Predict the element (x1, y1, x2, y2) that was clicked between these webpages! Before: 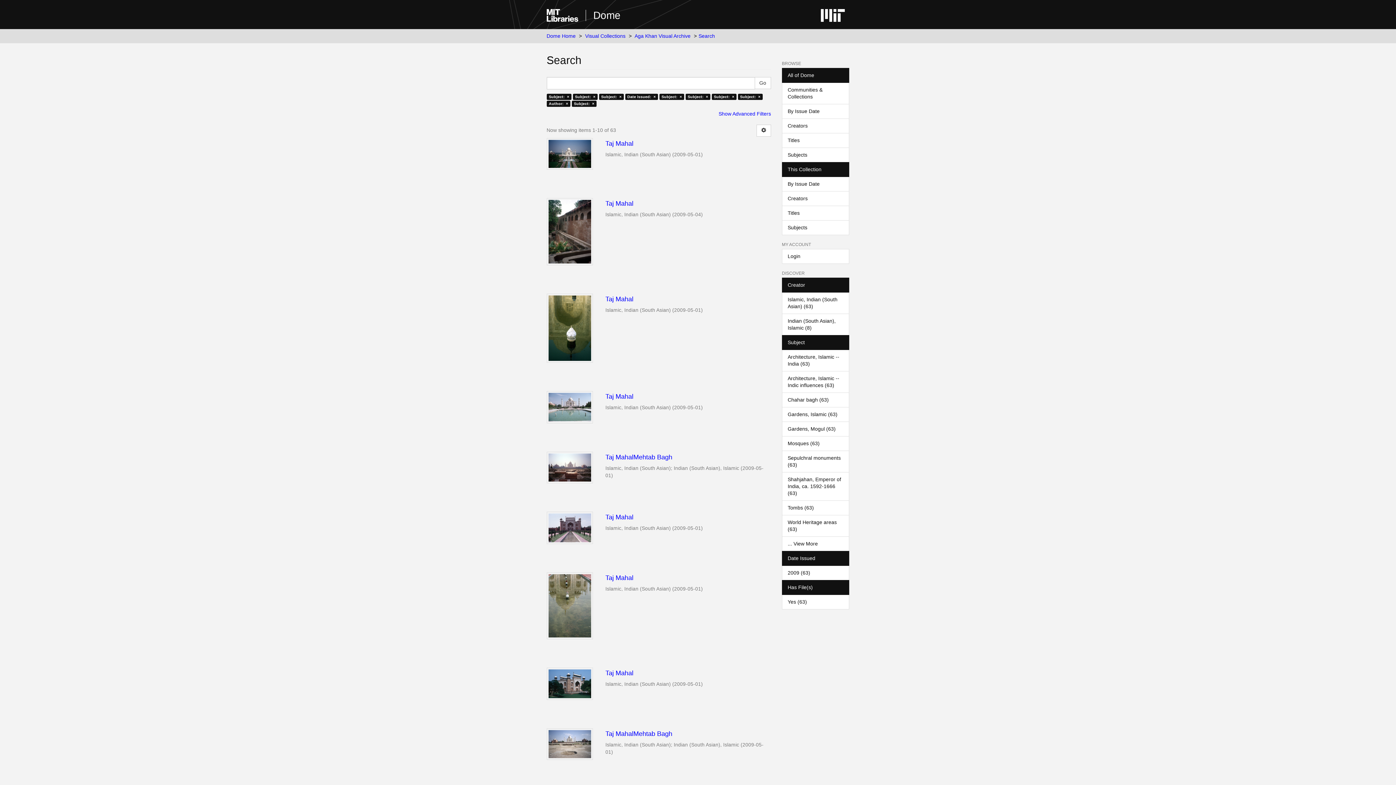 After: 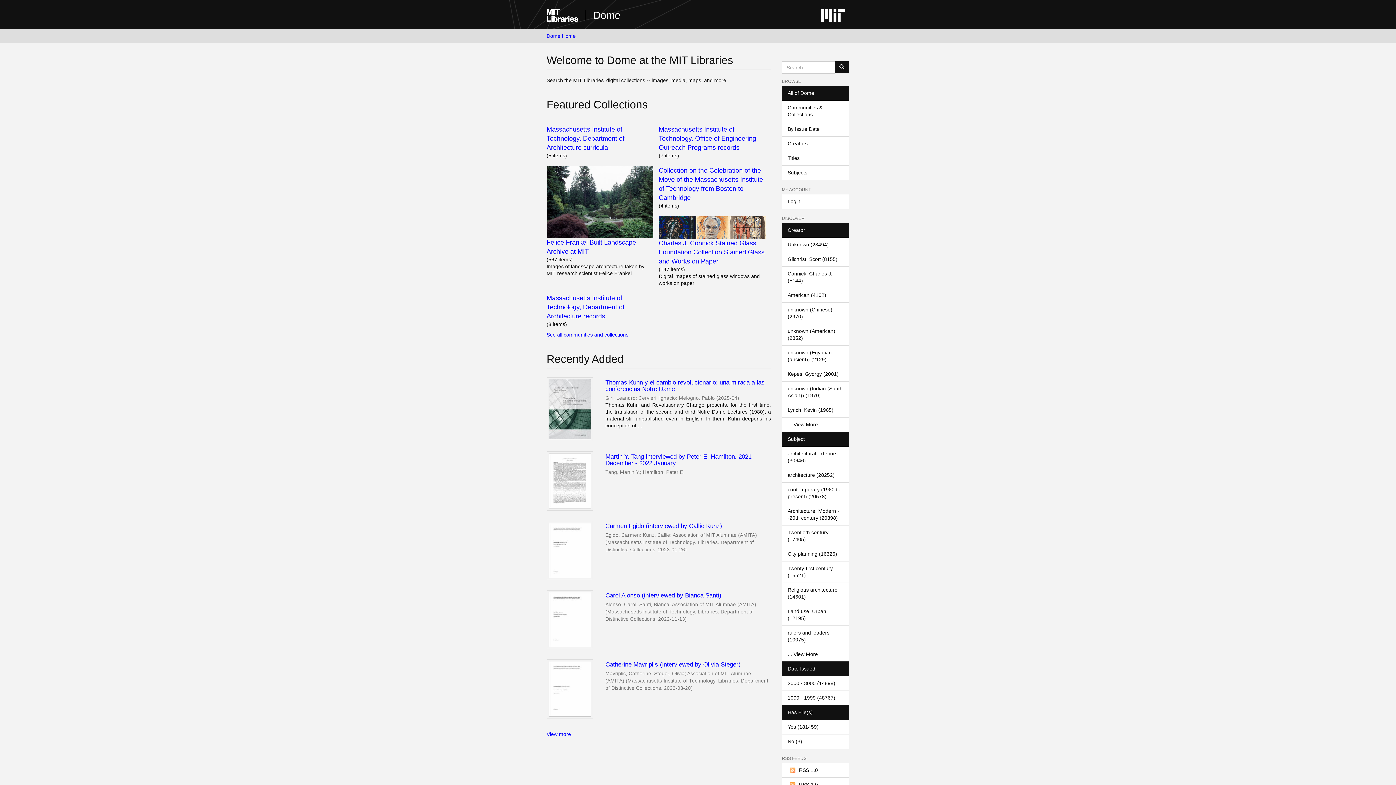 Action: bbox: (585, 9, 620, 21) label: Dome